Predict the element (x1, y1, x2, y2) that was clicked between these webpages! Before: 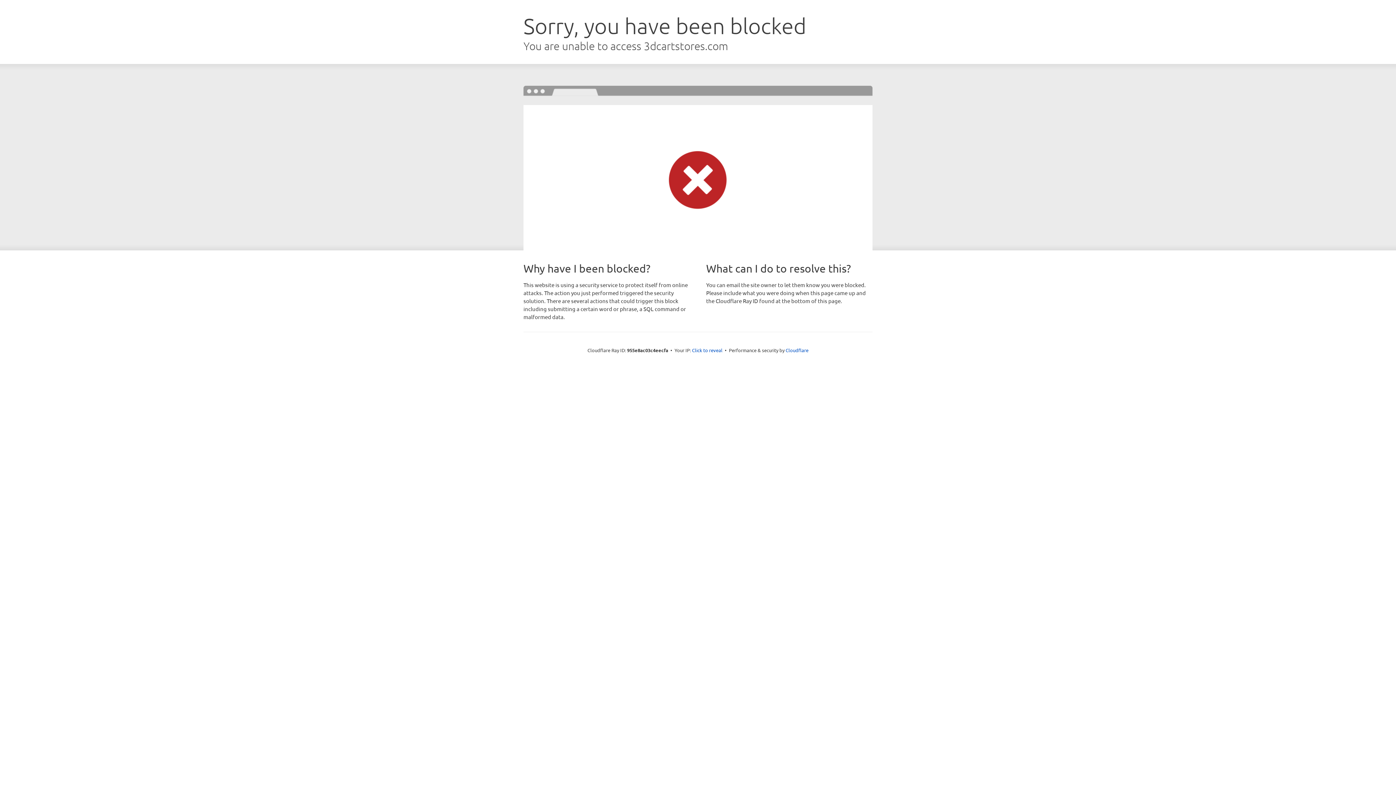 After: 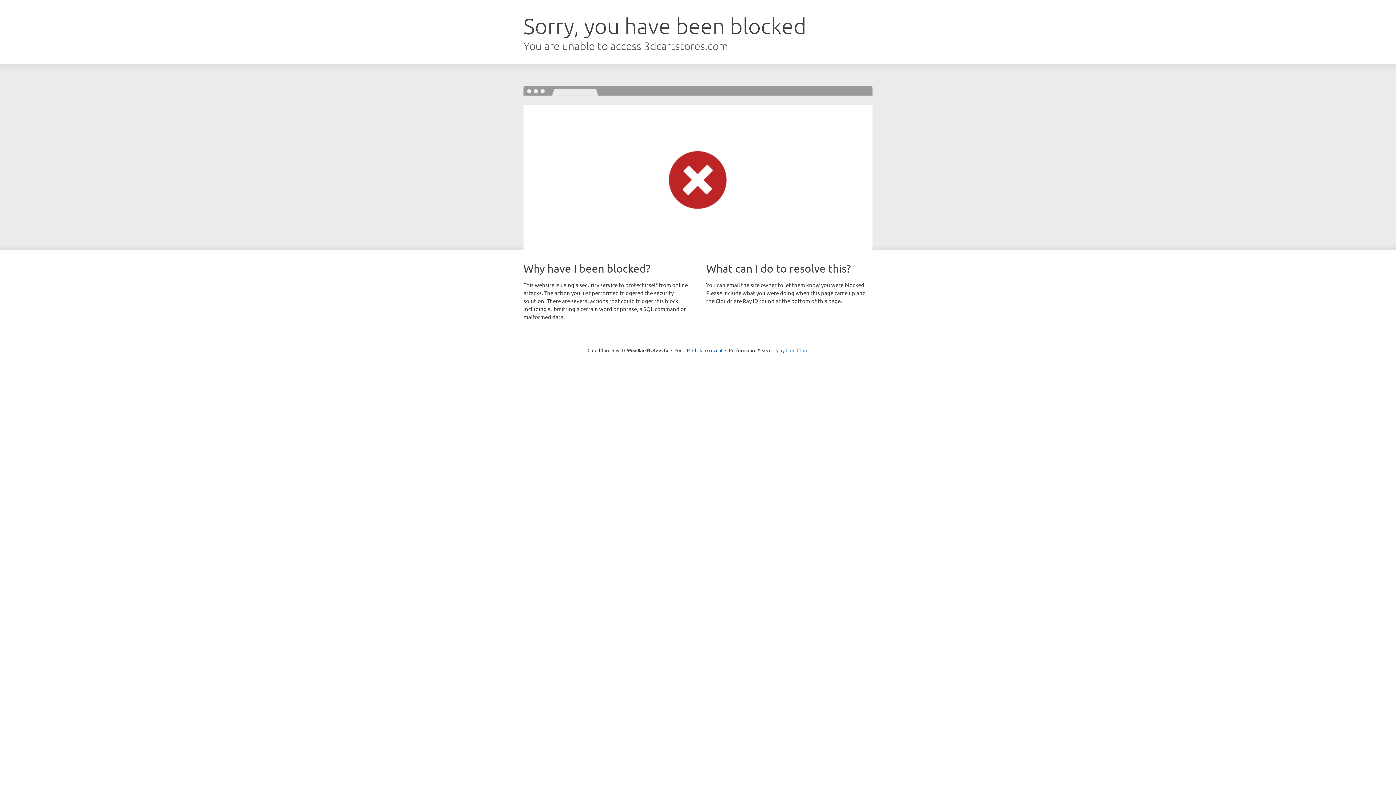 Action: bbox: (785, 347, 808, 353) label: Cloudflare